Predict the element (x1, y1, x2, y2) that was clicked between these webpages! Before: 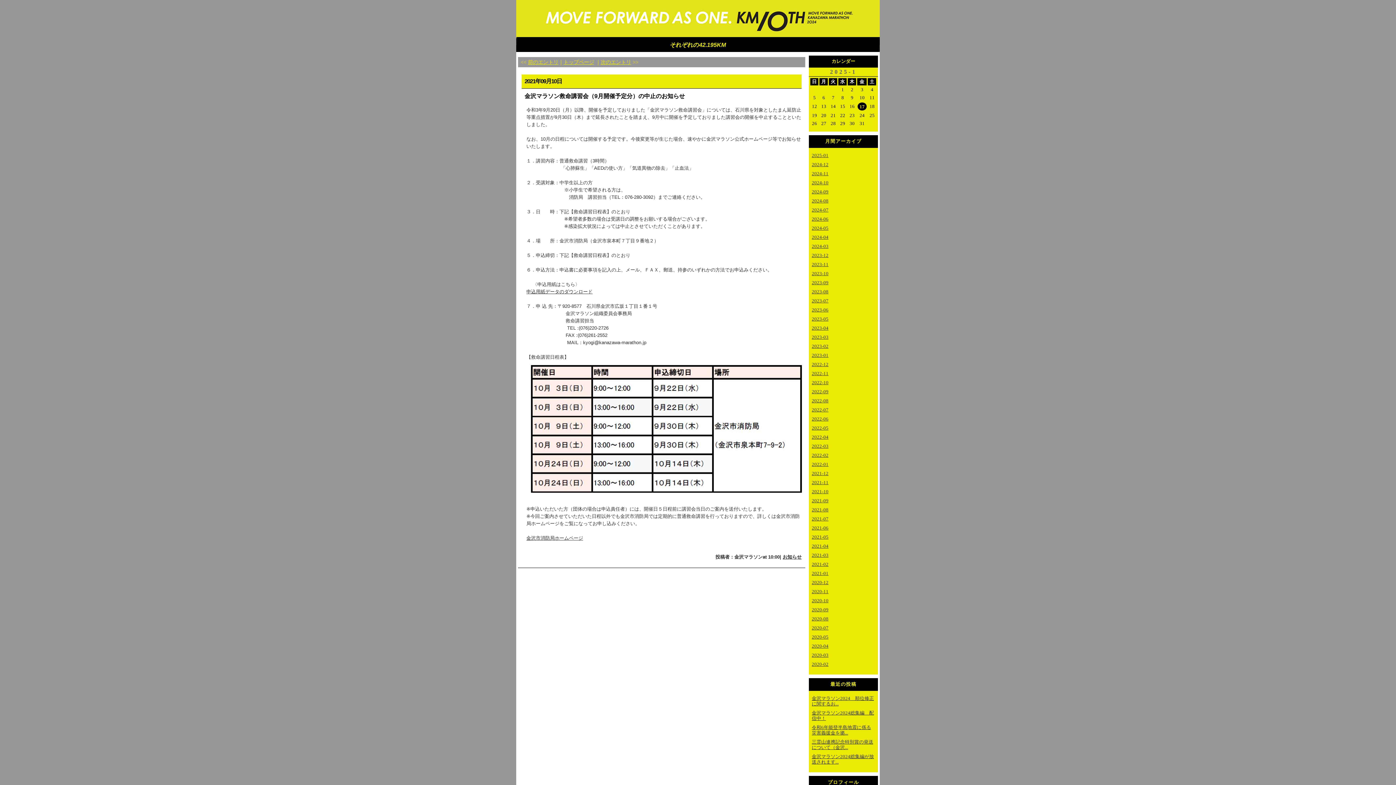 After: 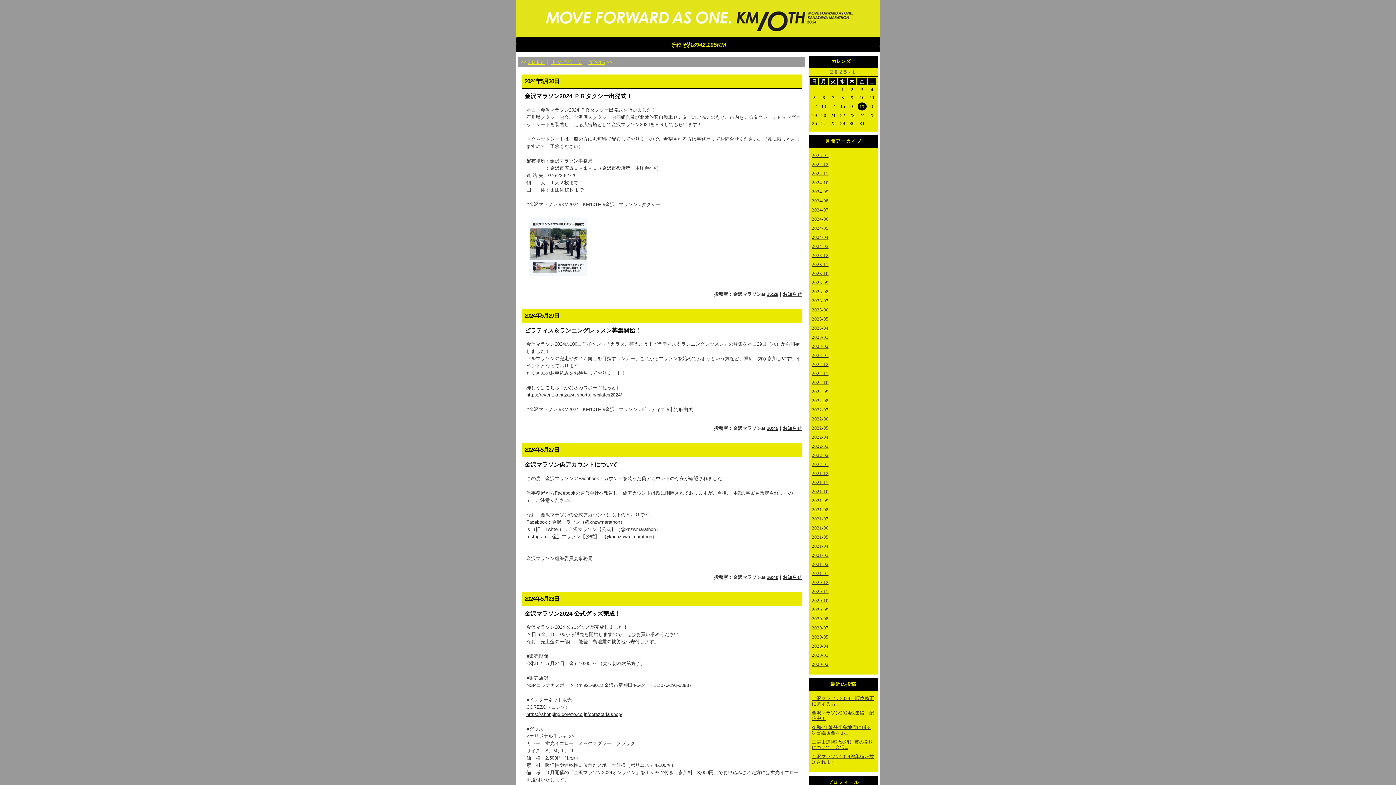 Action: label: 2024-05 bbox: (812, 225, 828, 230)